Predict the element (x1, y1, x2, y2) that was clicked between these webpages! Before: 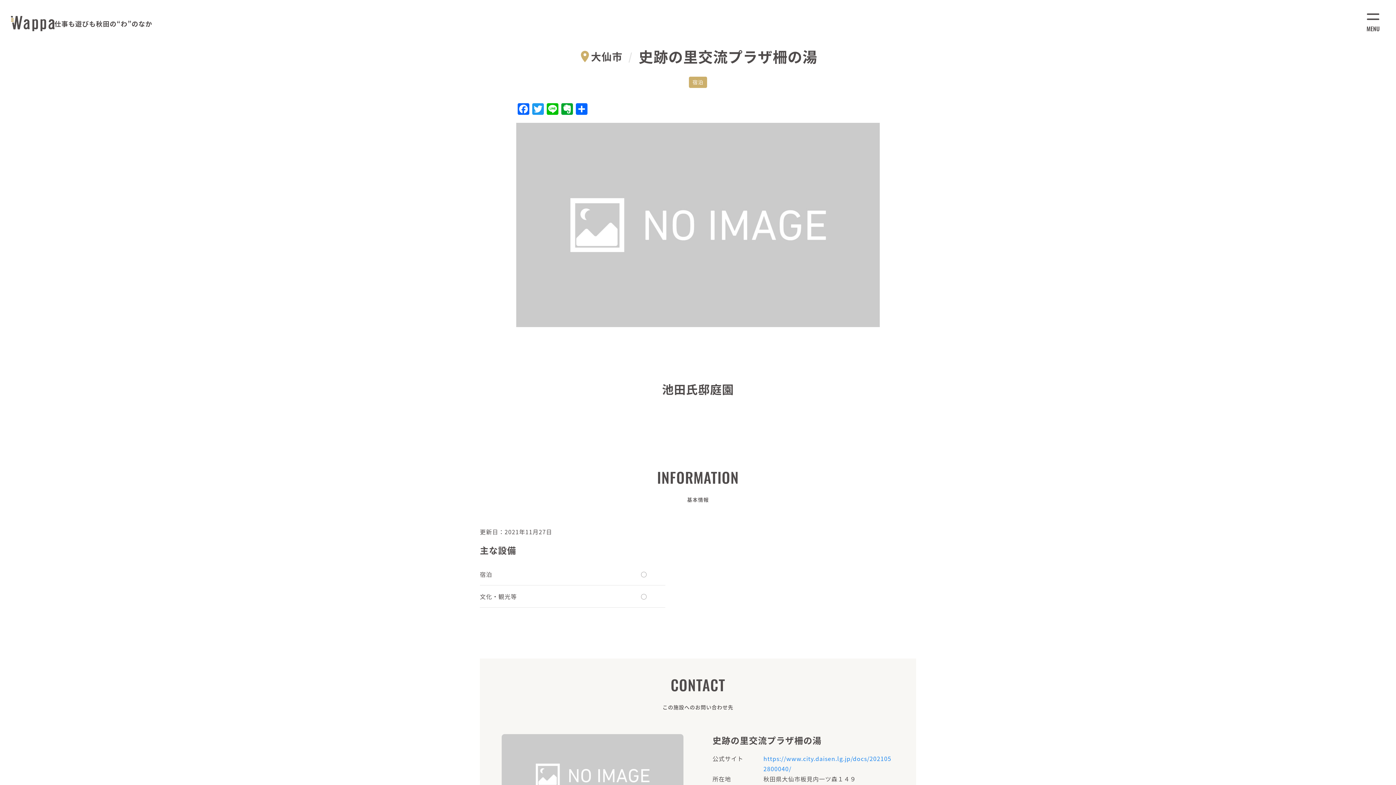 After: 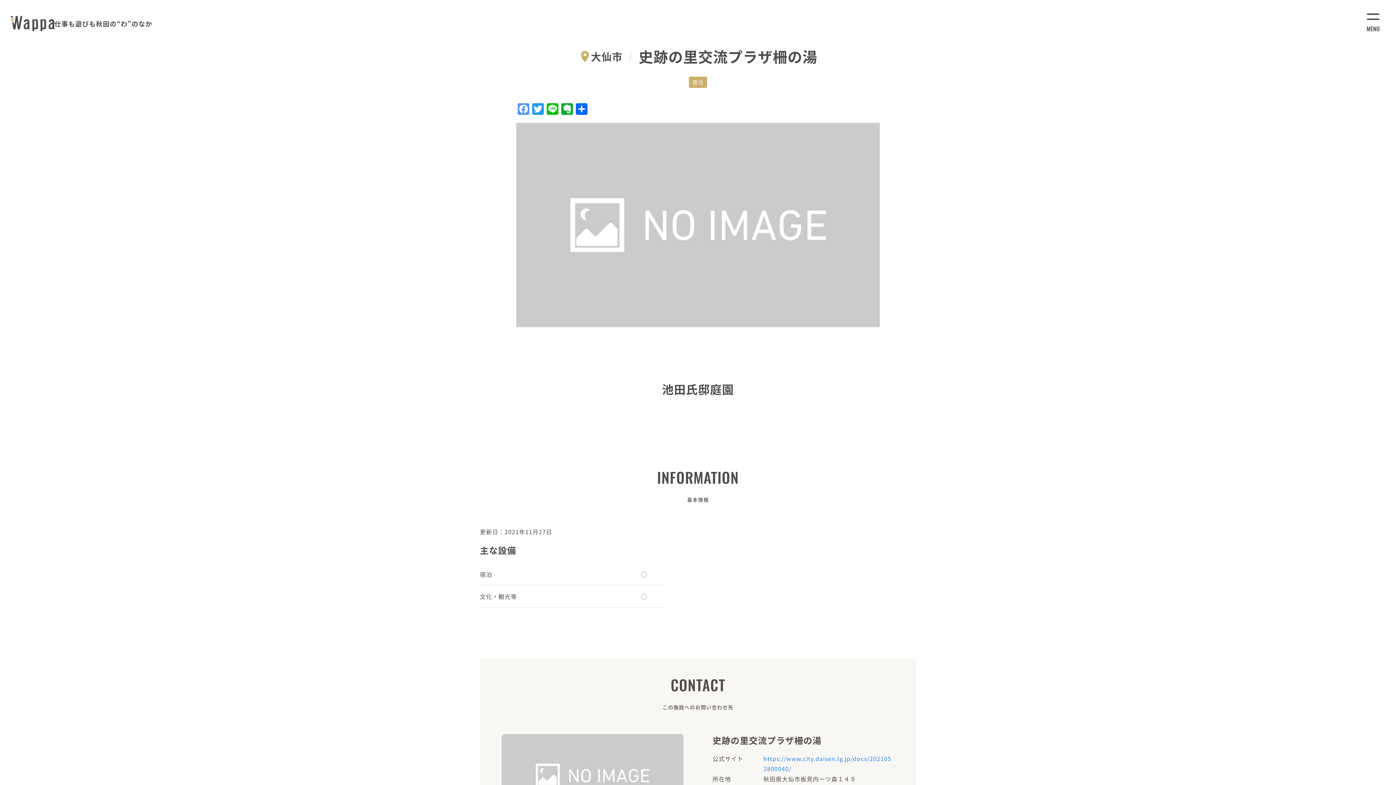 Action: bbox: (516, 103, 530, 115) label: Facebook